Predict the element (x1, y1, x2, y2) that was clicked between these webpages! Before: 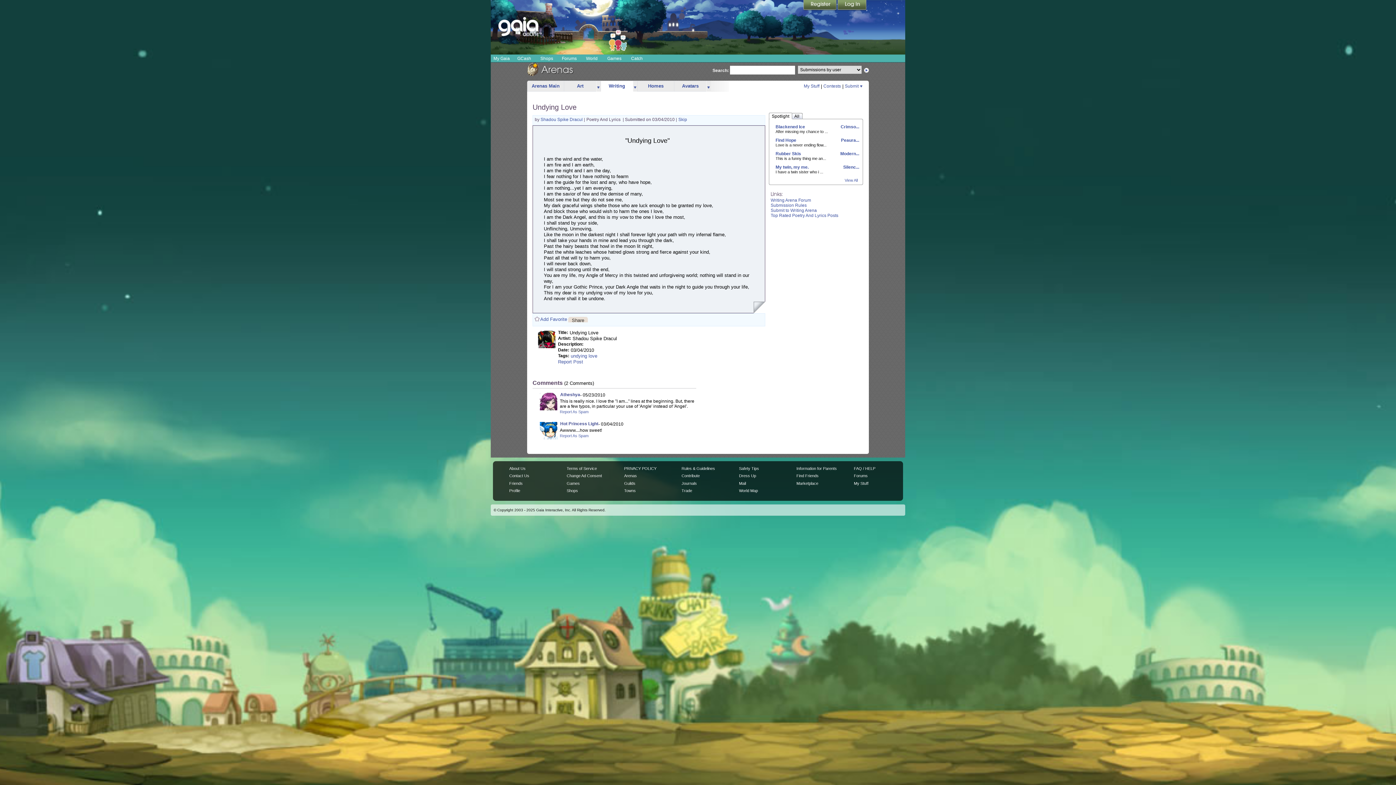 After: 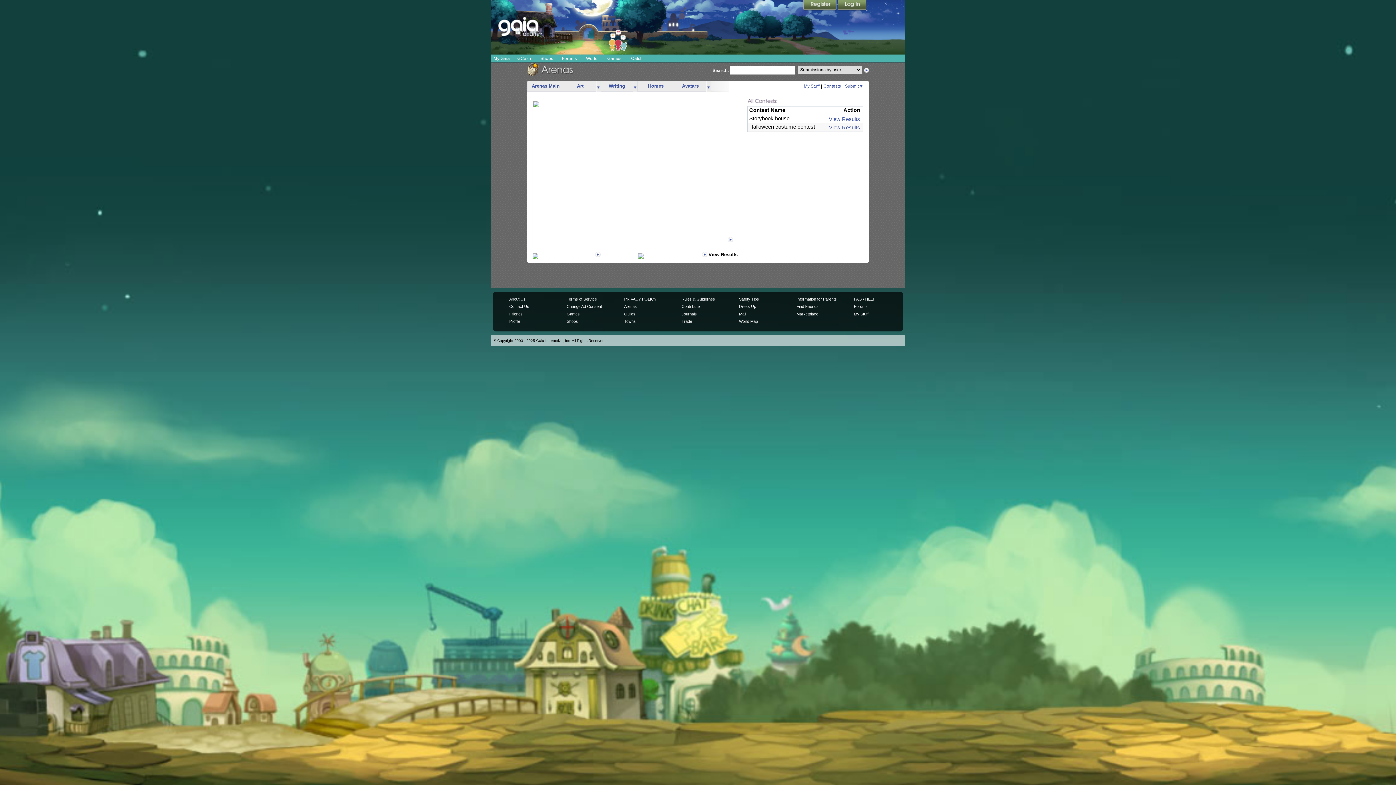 Action: bbox: (823, 83, 841, 88) label: Contests